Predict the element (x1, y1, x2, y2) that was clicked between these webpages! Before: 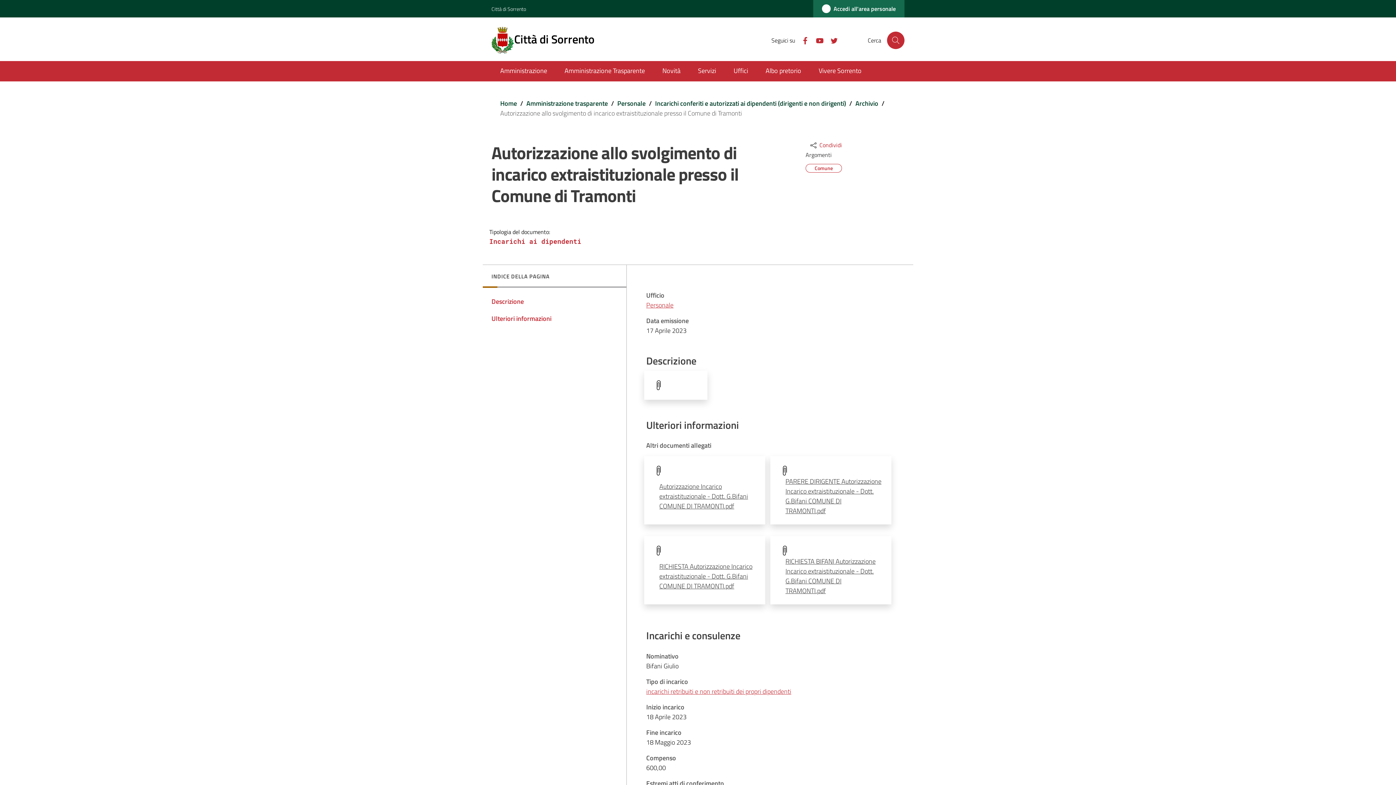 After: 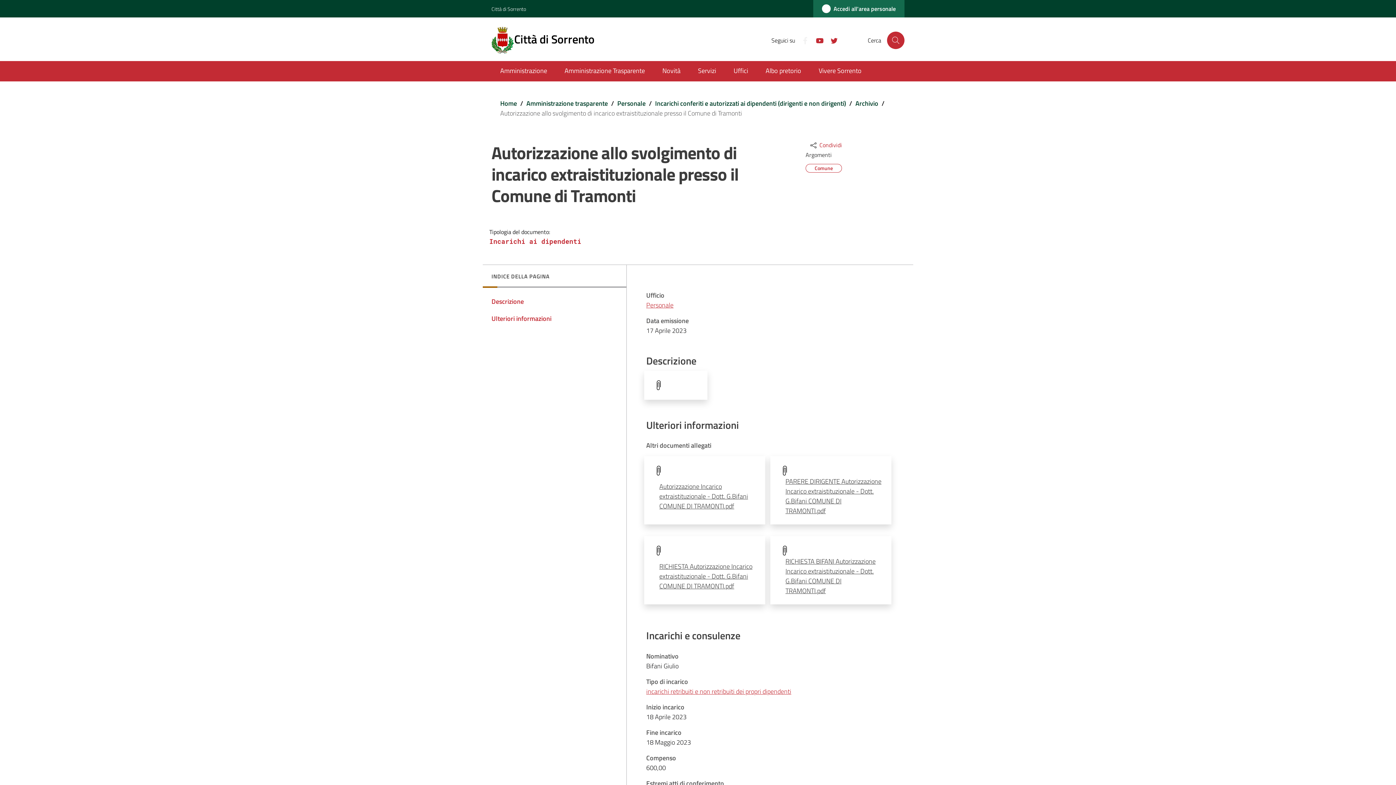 Action: bbox: (795, 35, 809, 44) label: facebook